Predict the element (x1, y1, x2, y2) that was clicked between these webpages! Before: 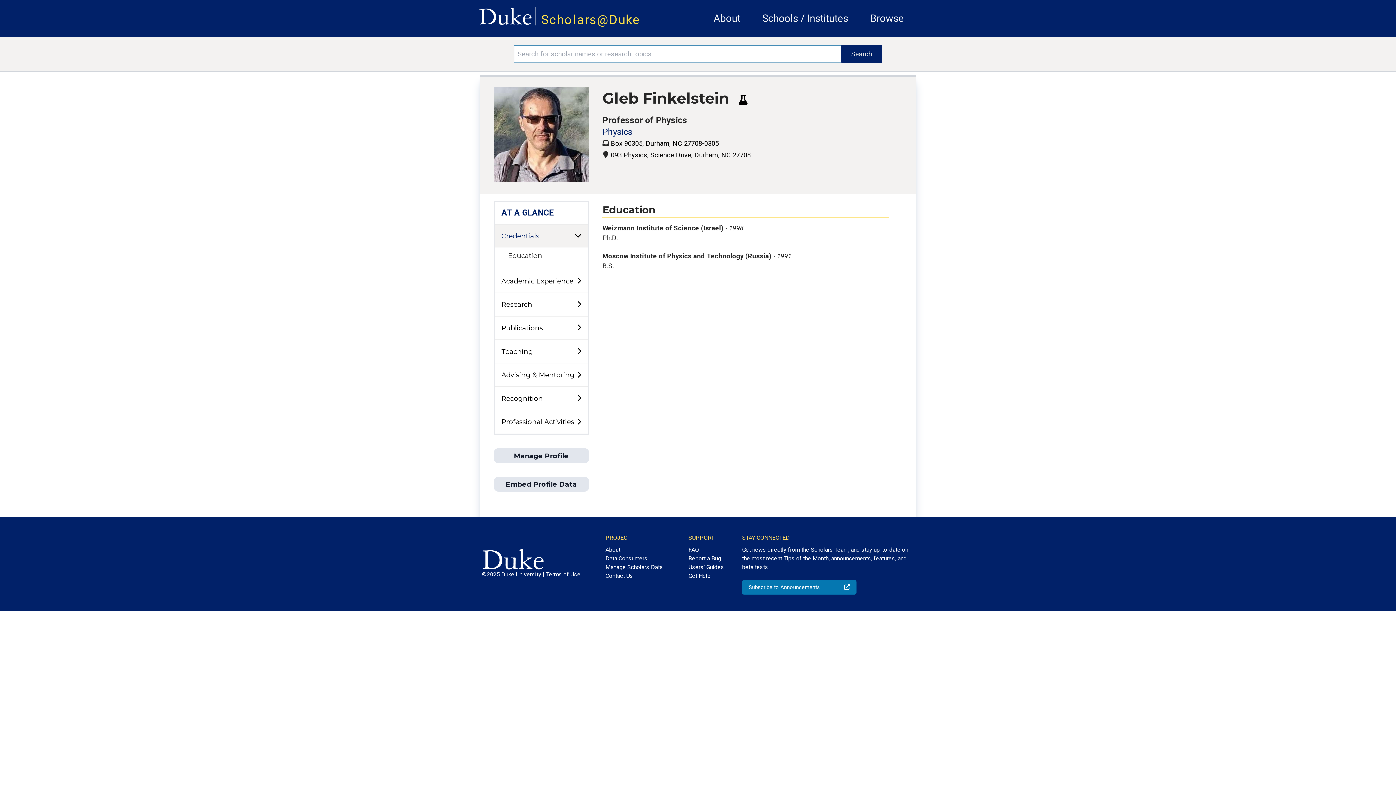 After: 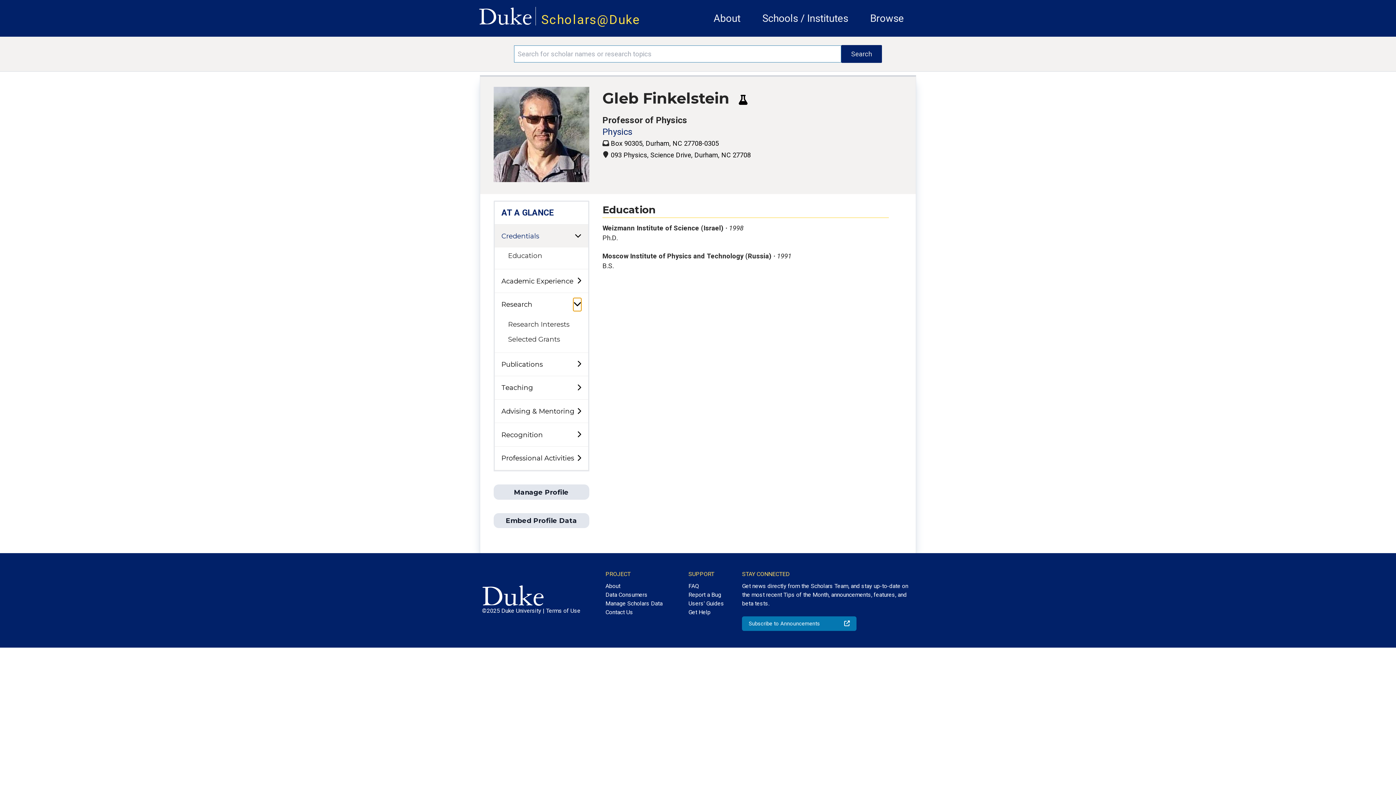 Action: label: toggle sub-menu bbox: (577, 298, 581, 311)